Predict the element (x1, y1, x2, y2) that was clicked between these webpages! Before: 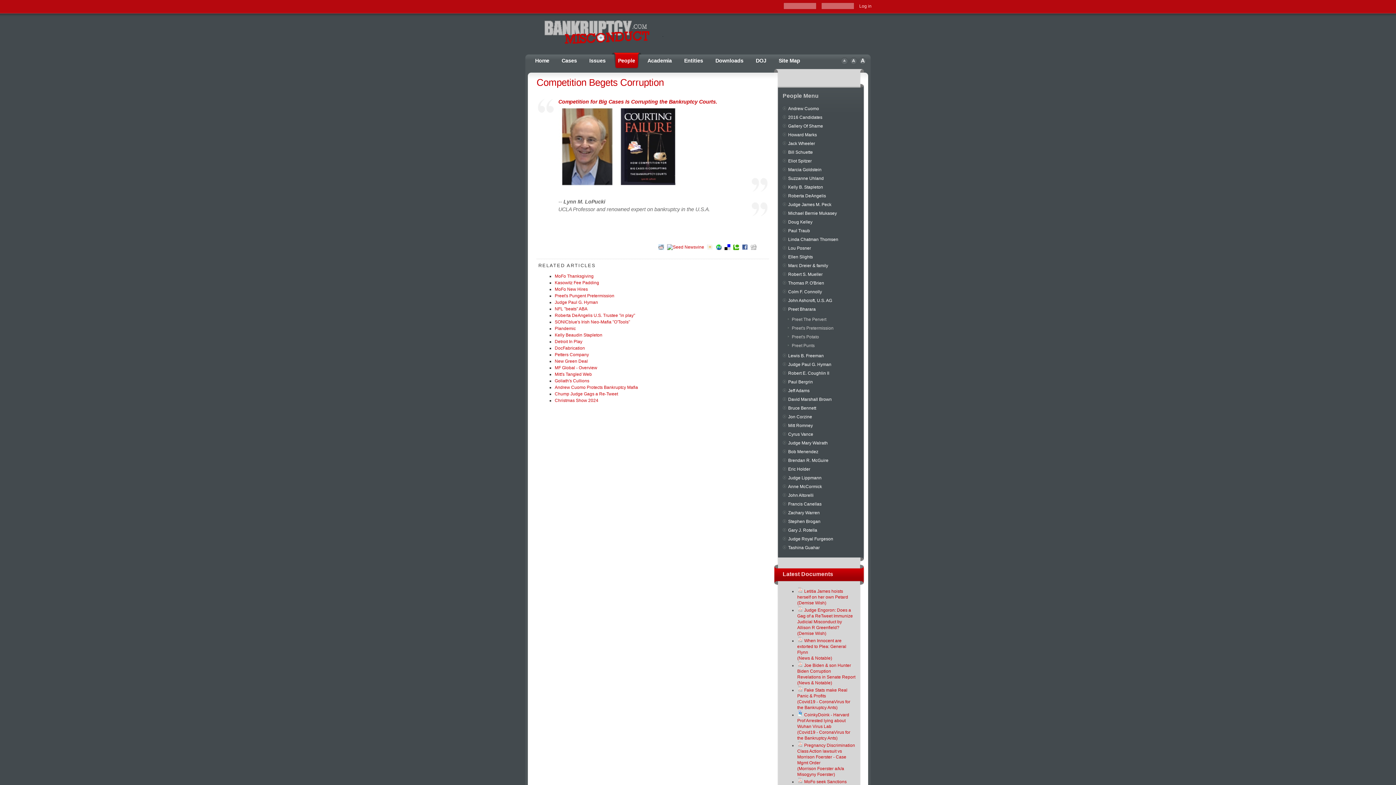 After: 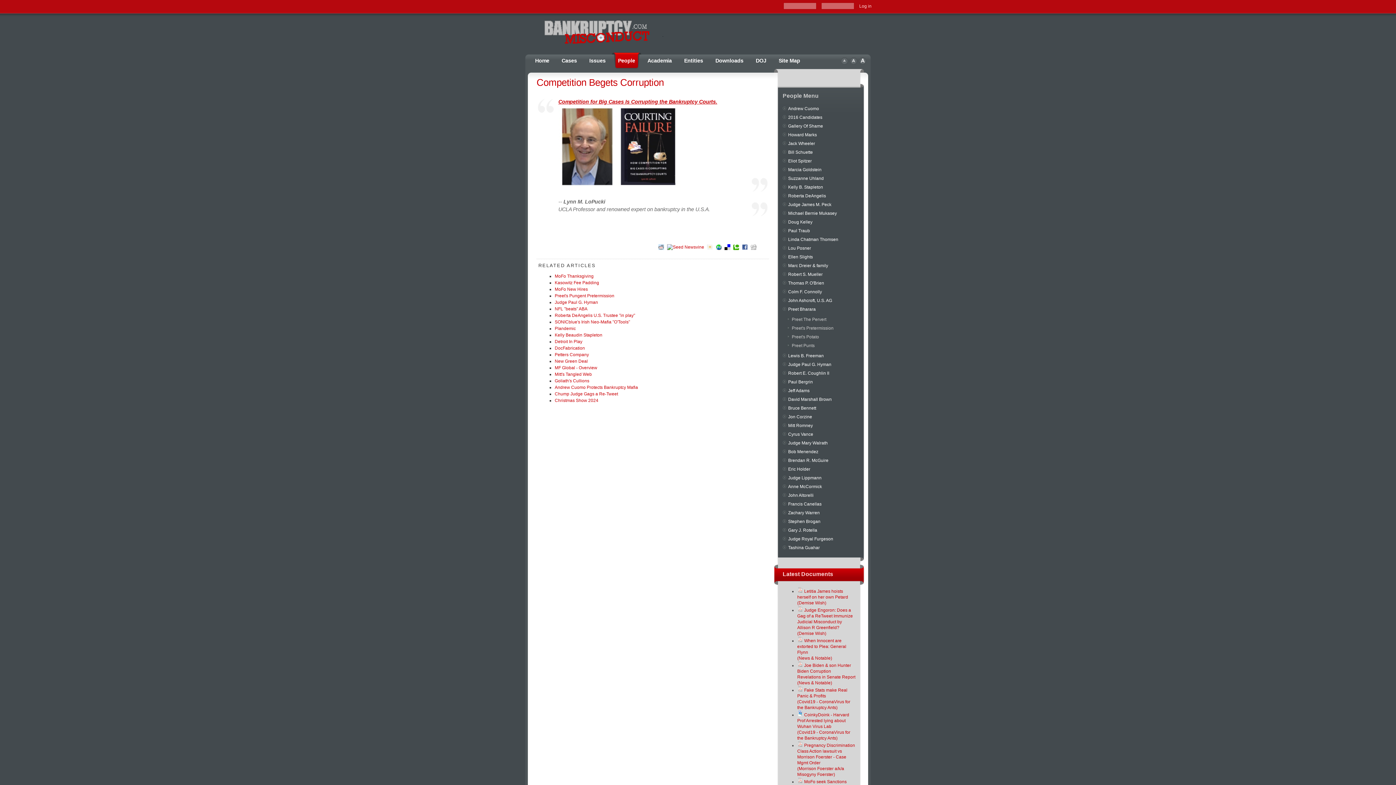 Action: bbox: (558, 98, 717, 104) label: Competition for Big Cases Is Corrupting the Bankruptcy Courts.